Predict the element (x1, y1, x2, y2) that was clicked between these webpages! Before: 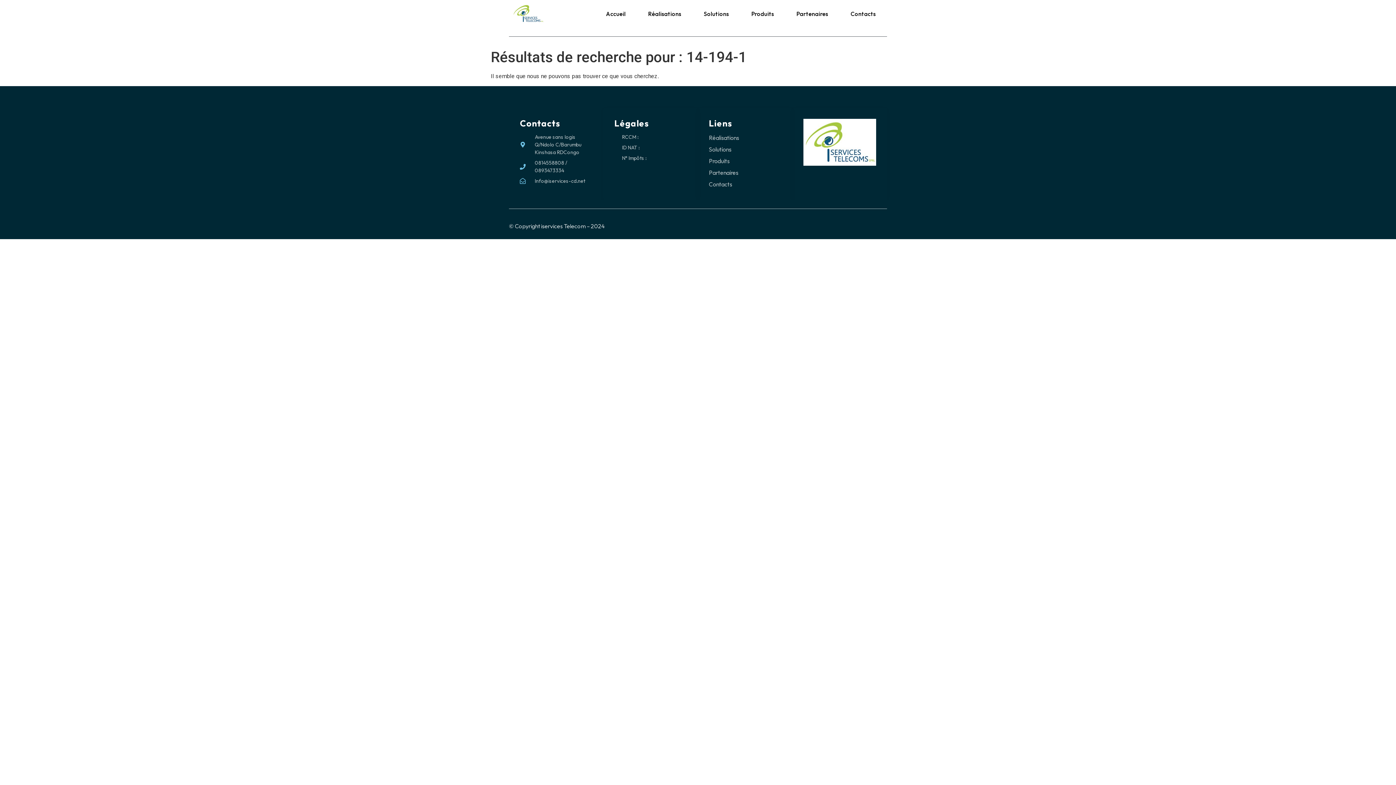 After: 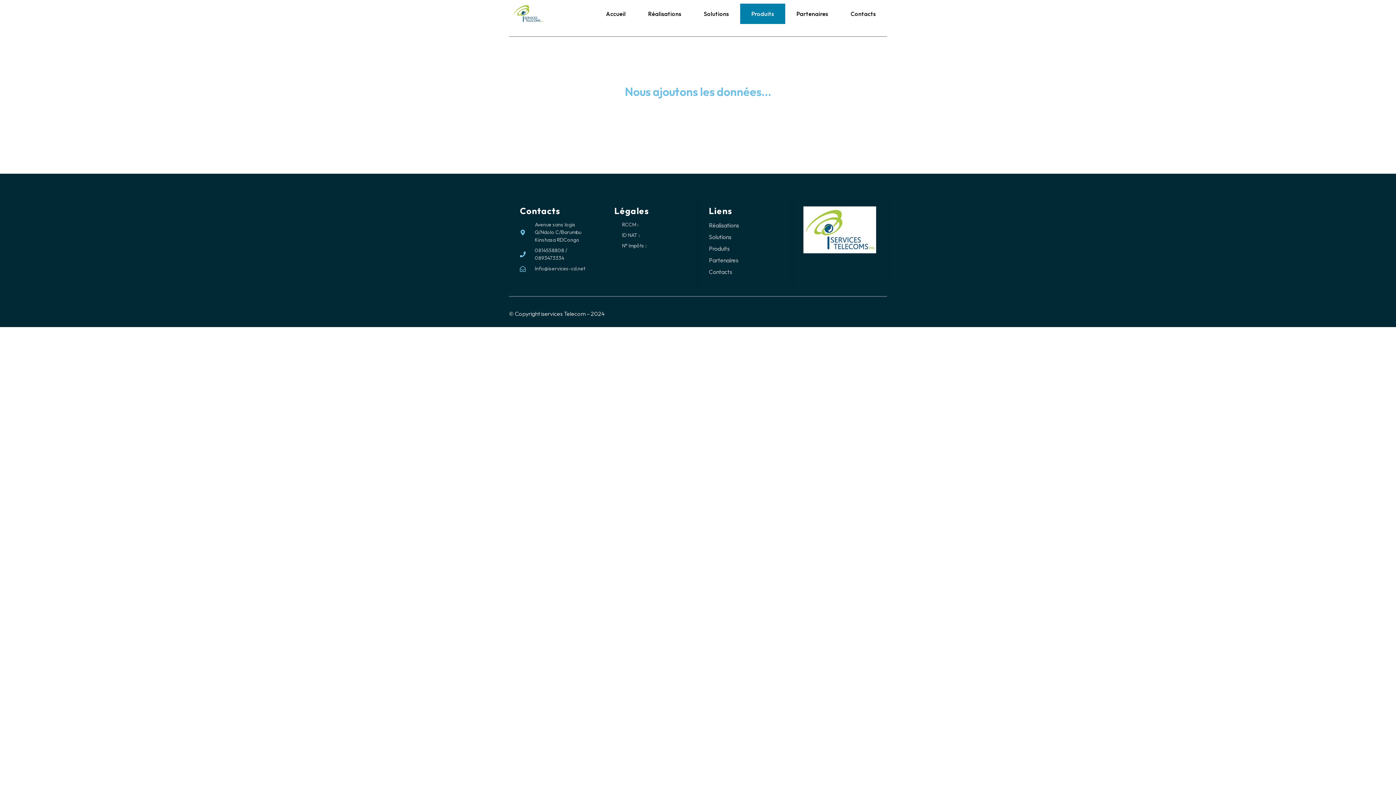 Action: label: Produits bbox: (740, 3, 785, 23)